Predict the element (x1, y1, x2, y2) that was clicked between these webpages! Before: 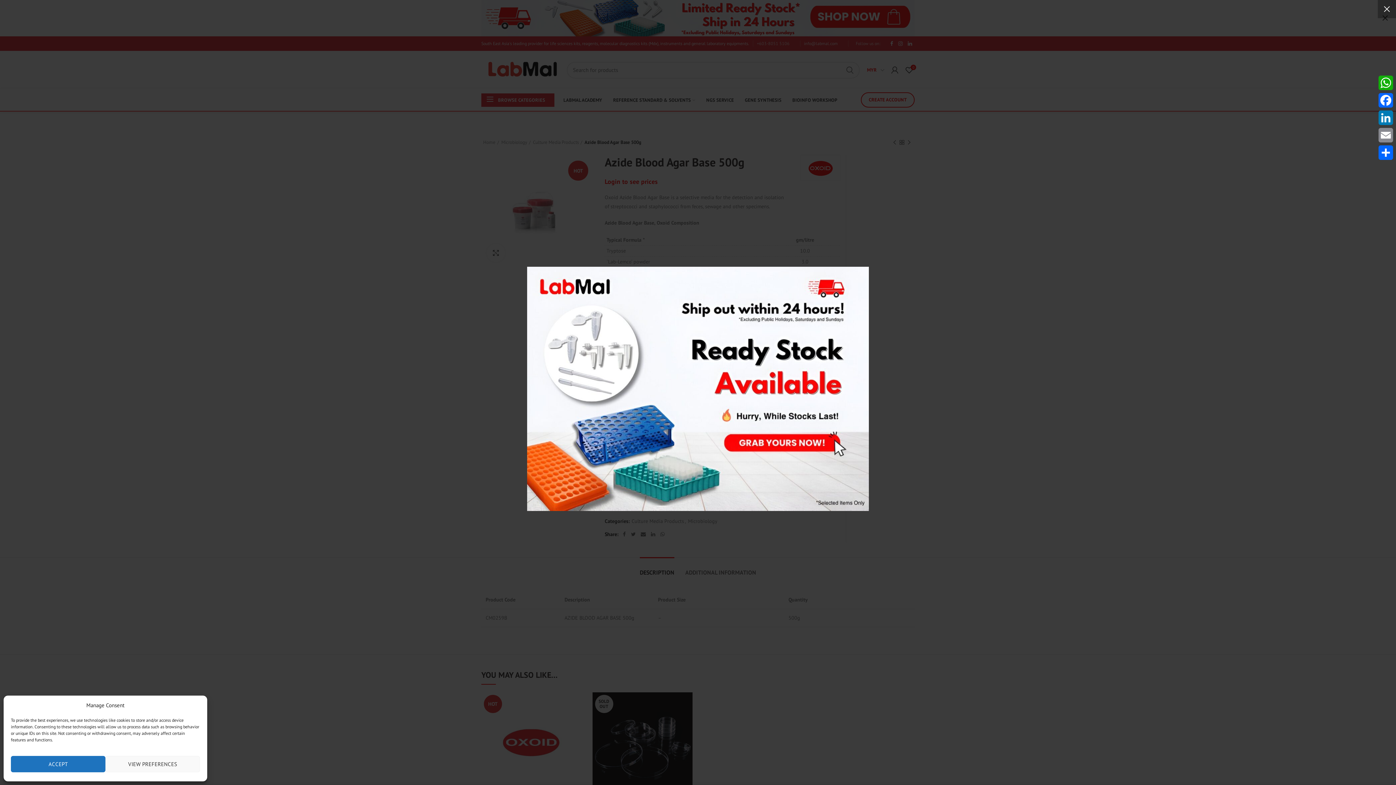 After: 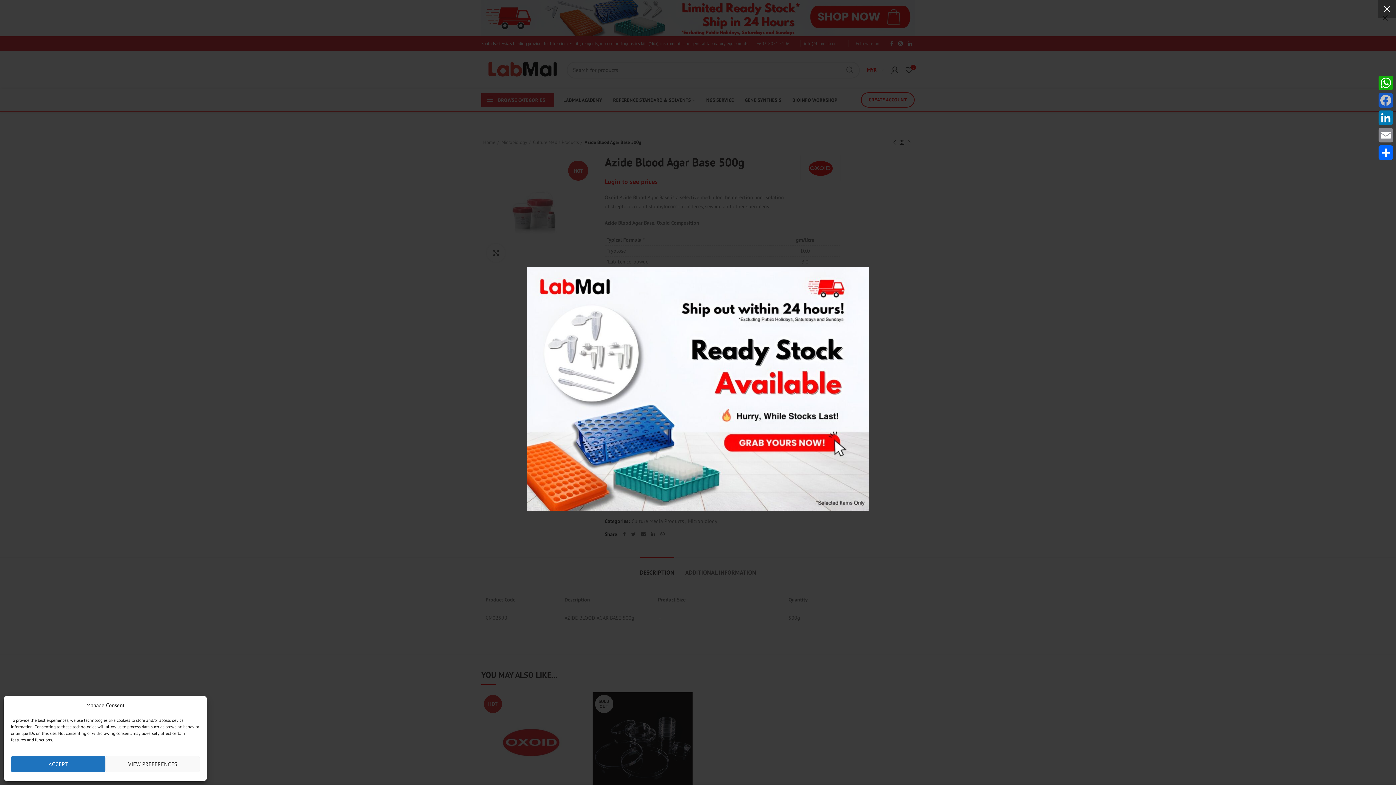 Action: label: Facebook bbox: (1377, 91, 1394, 109)